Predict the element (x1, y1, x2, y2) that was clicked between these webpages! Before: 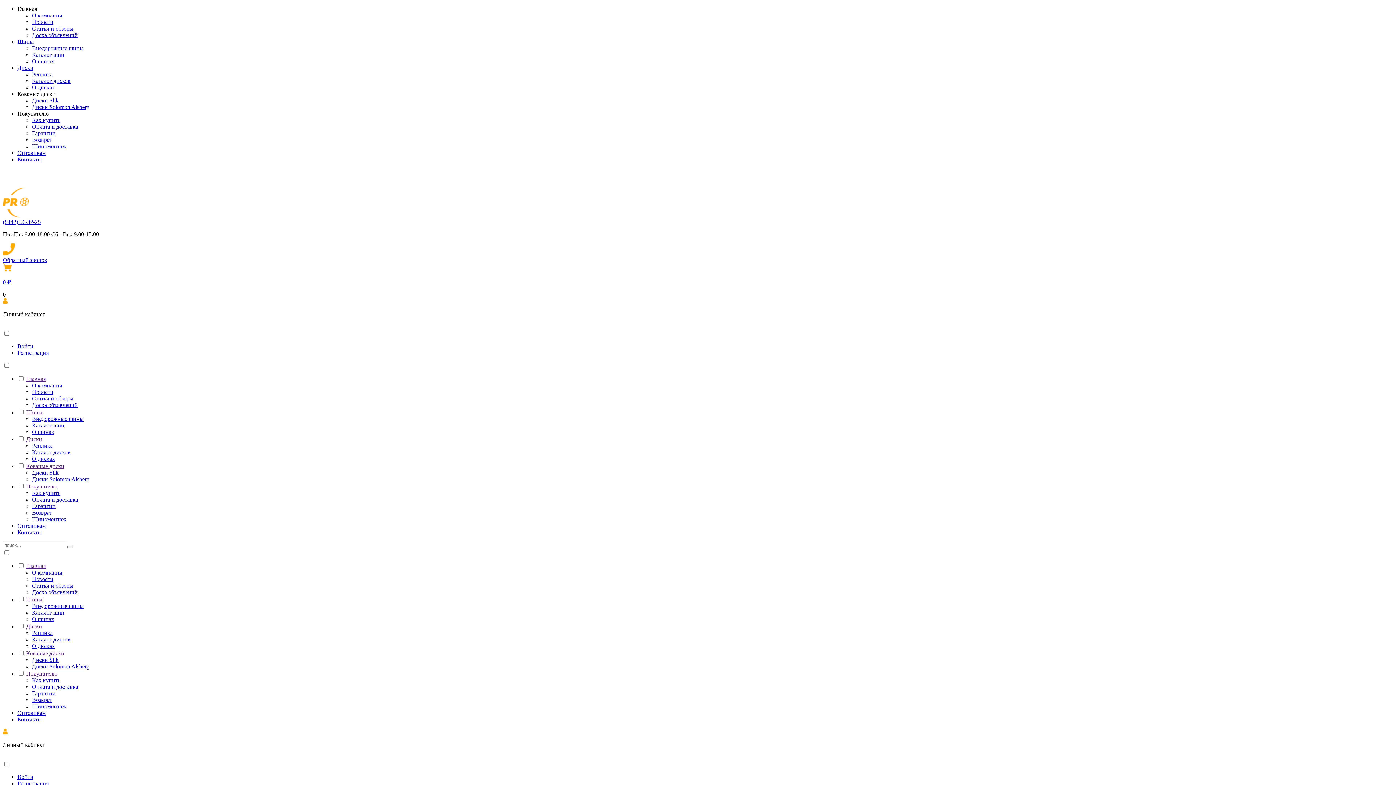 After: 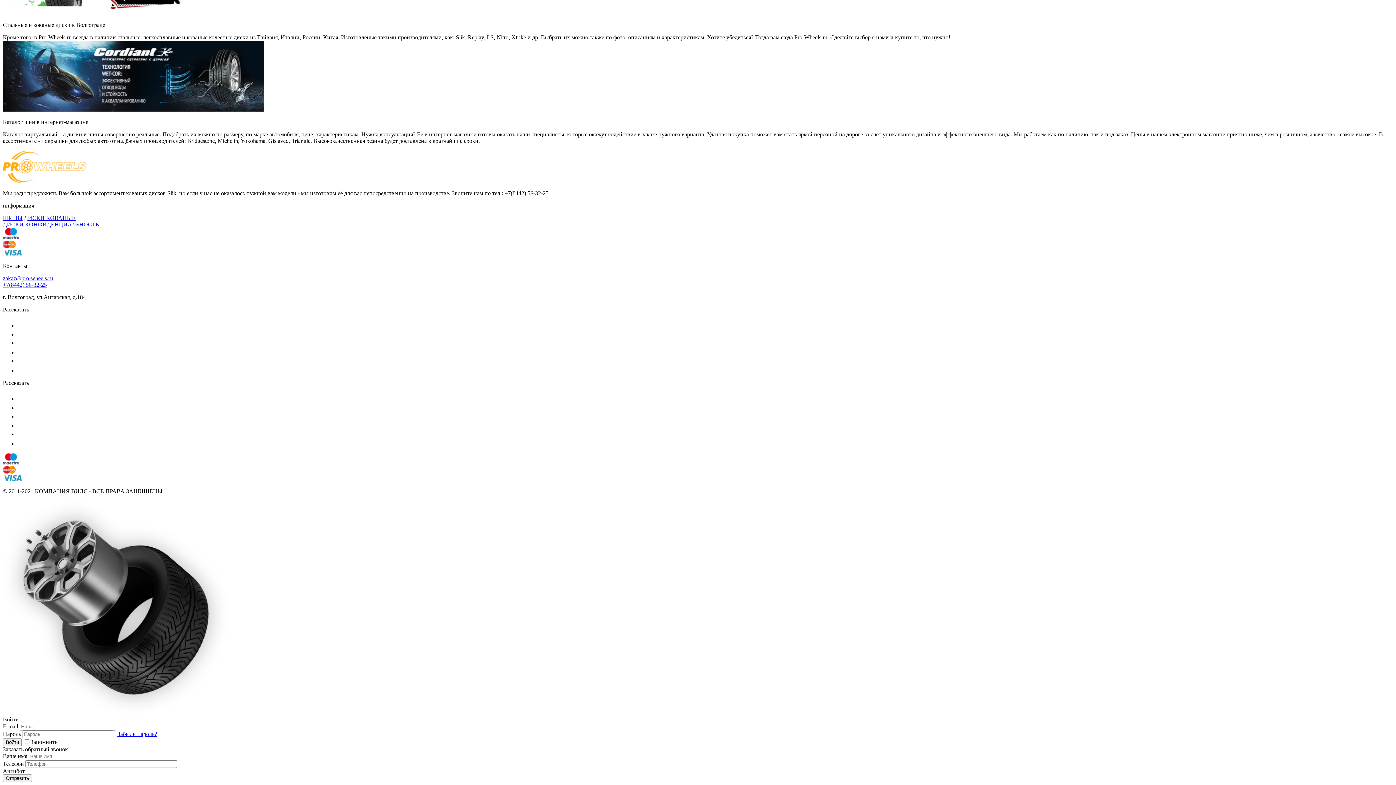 Action: bbox: (17, 774, 33, 780) label: Войти